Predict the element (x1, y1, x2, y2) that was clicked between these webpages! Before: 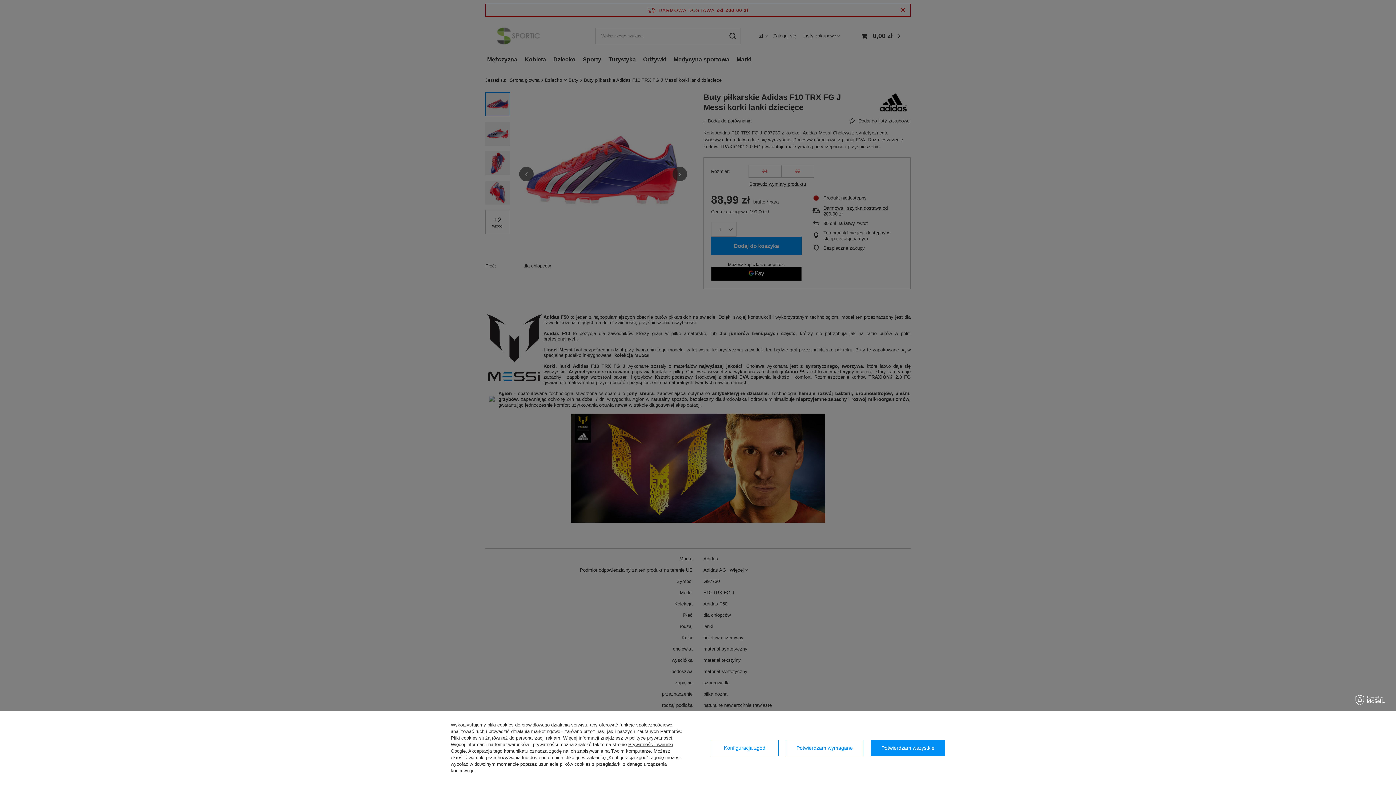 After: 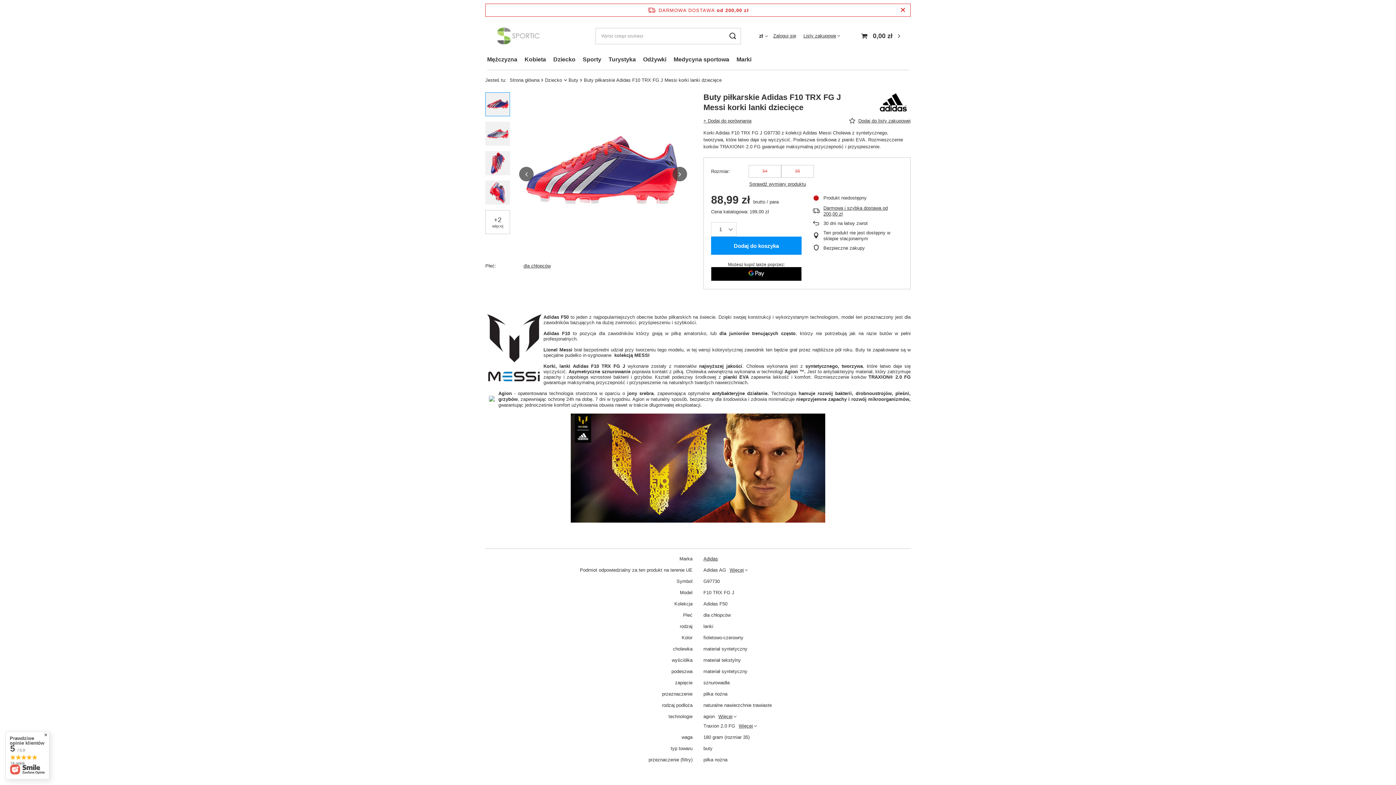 Action: label: Potwierdzam wymagane bbox: (786, 740, 863, 756)